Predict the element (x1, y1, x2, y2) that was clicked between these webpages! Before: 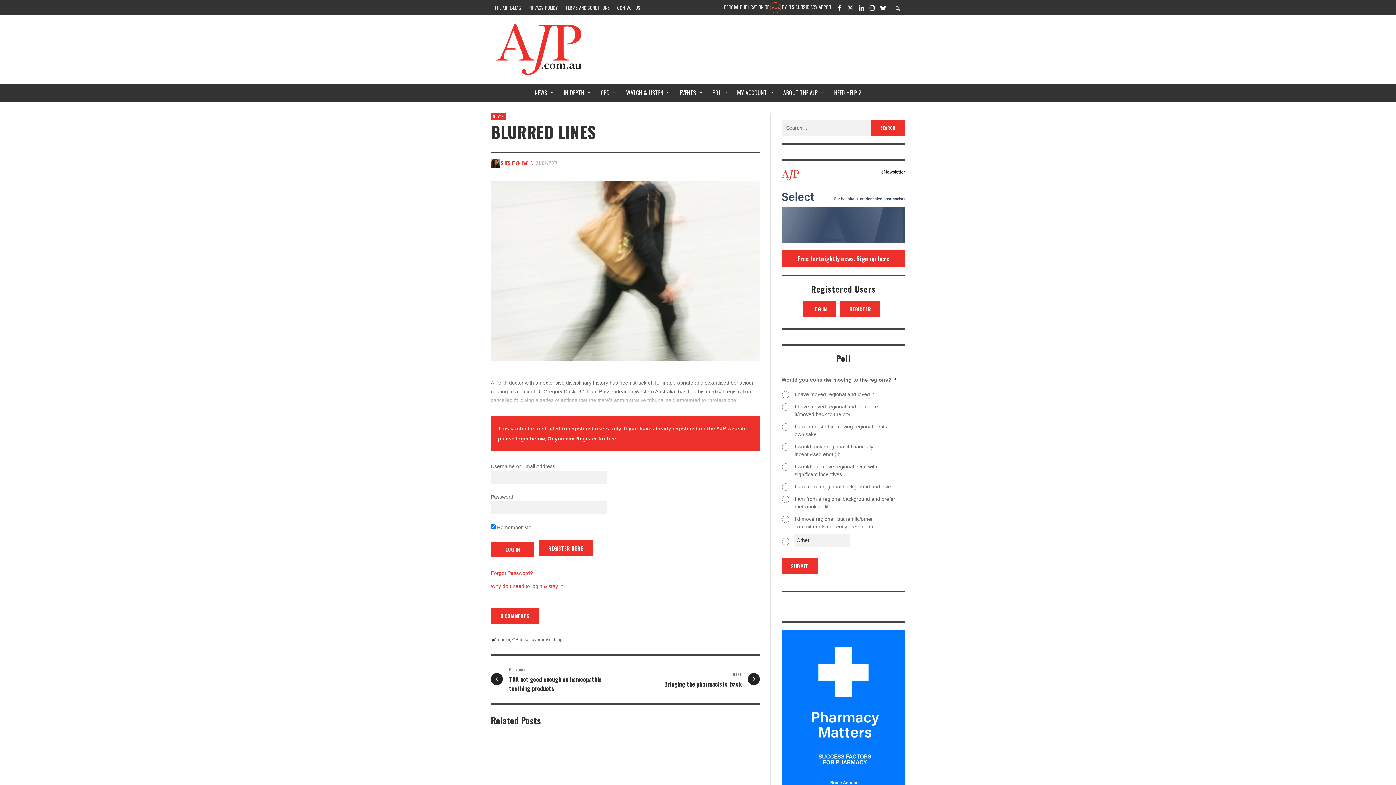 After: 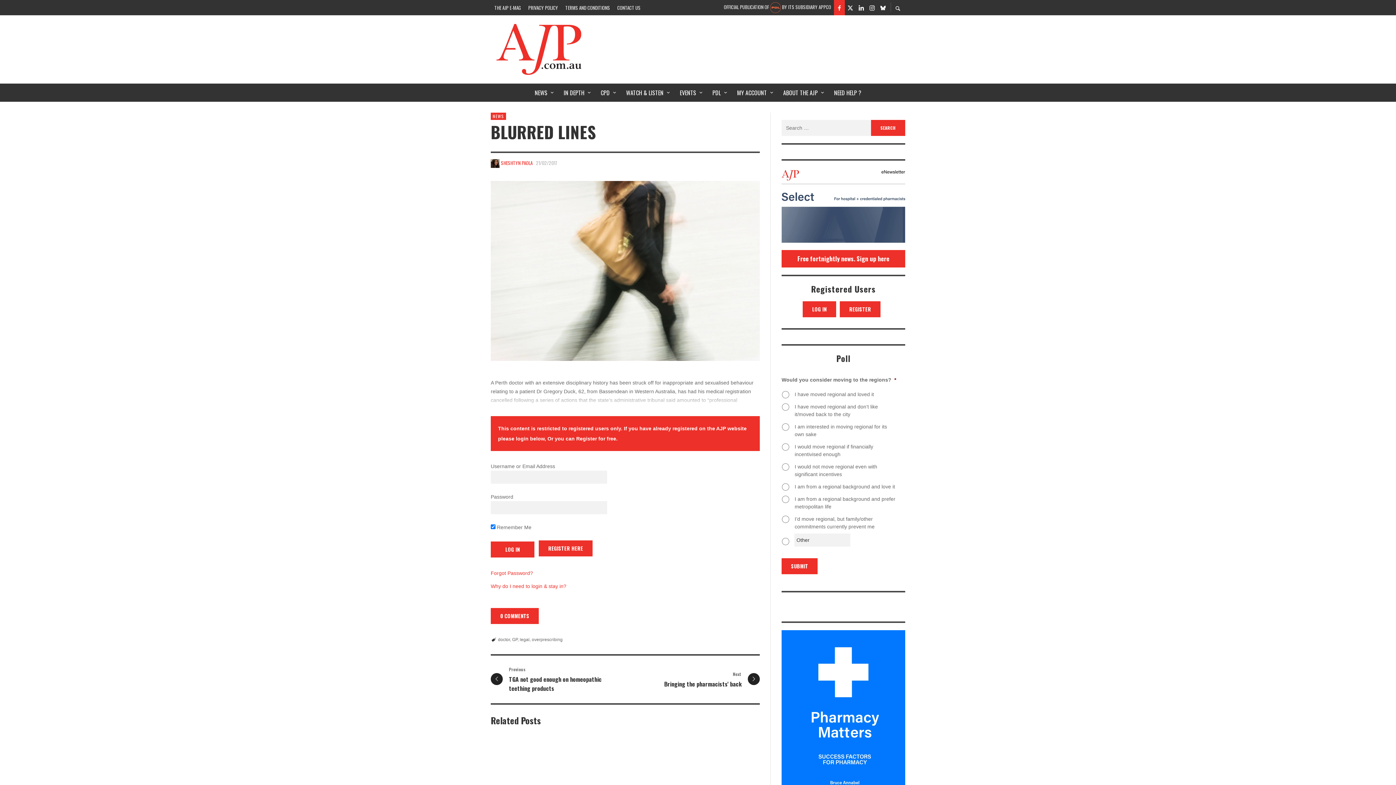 Action: bbox: (834, 0, 845, 15)